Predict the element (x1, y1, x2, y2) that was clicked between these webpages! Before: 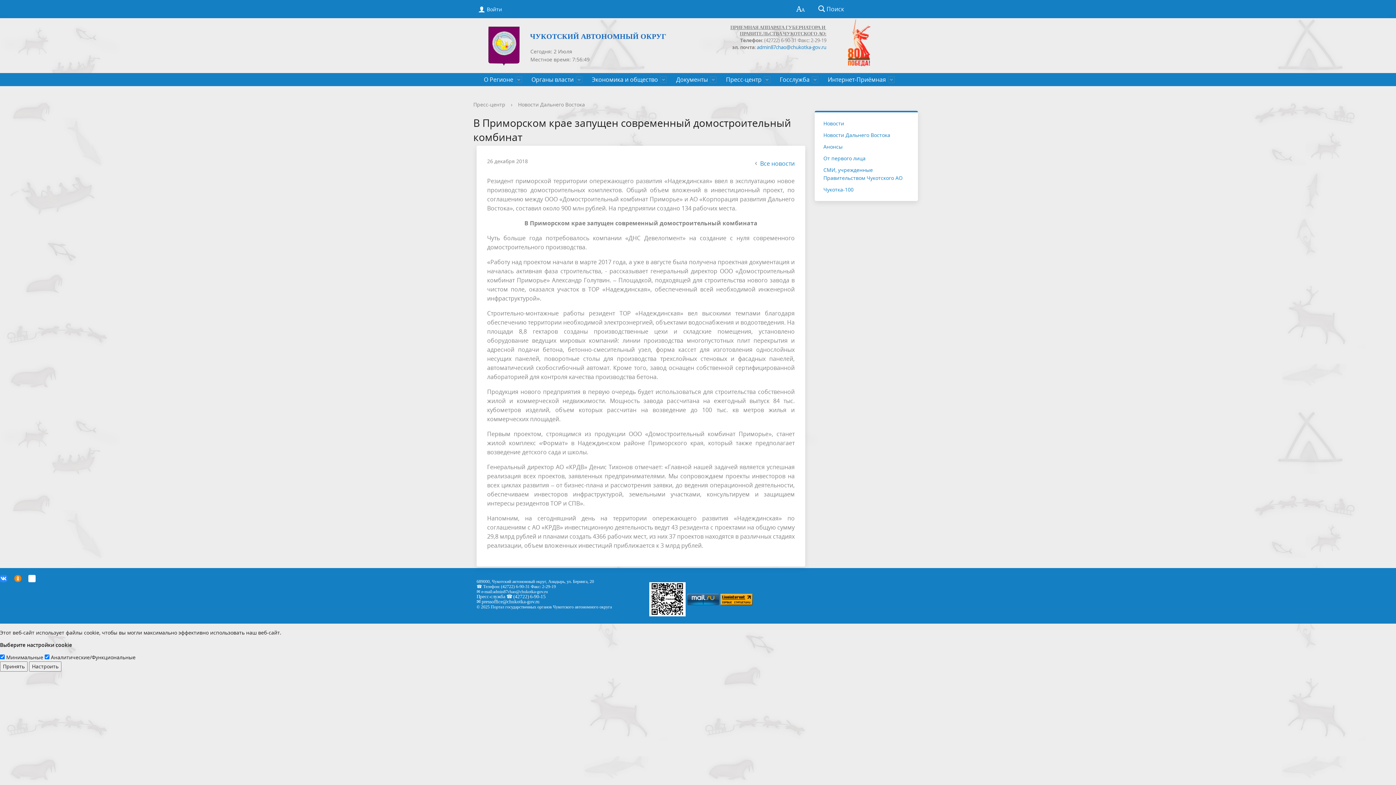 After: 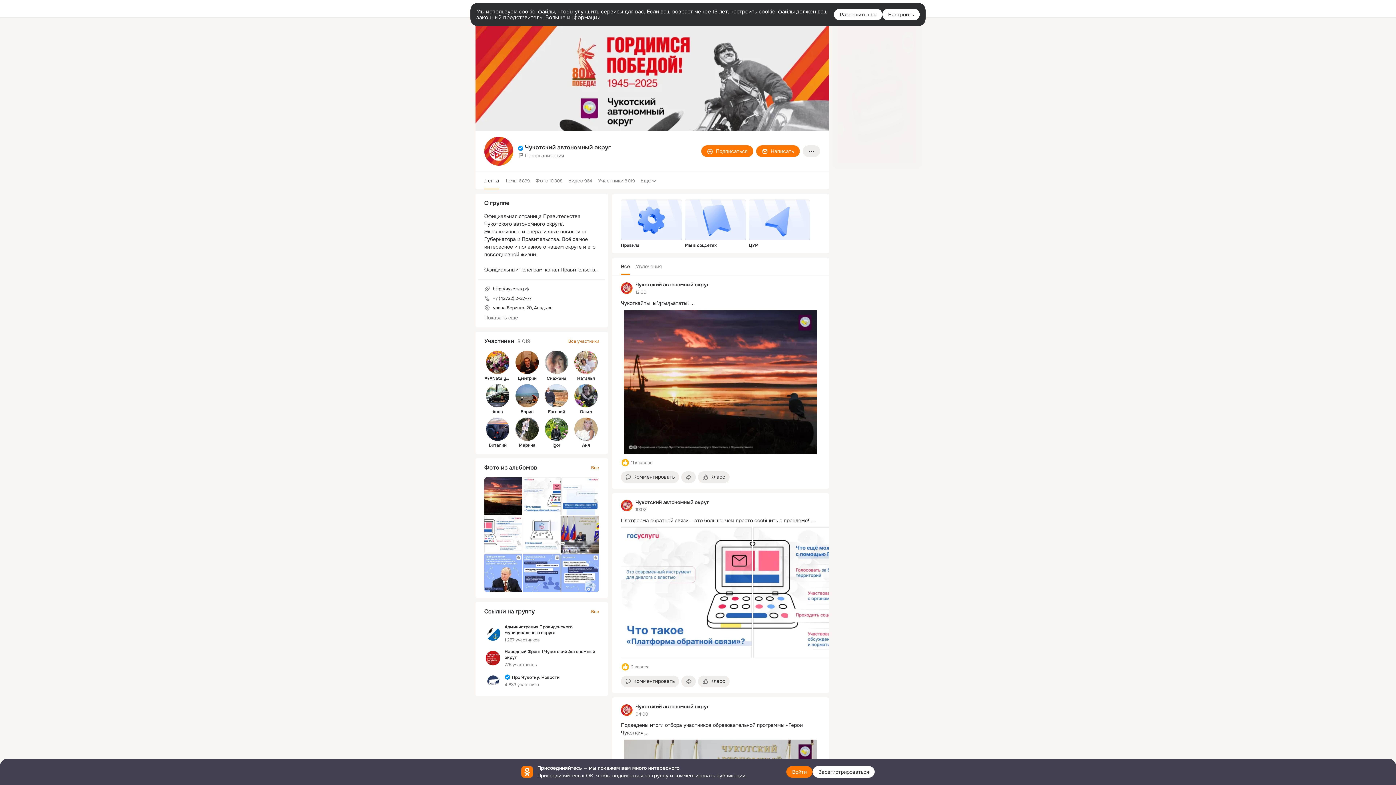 Action: bbox: (14, 575, 25, 582)